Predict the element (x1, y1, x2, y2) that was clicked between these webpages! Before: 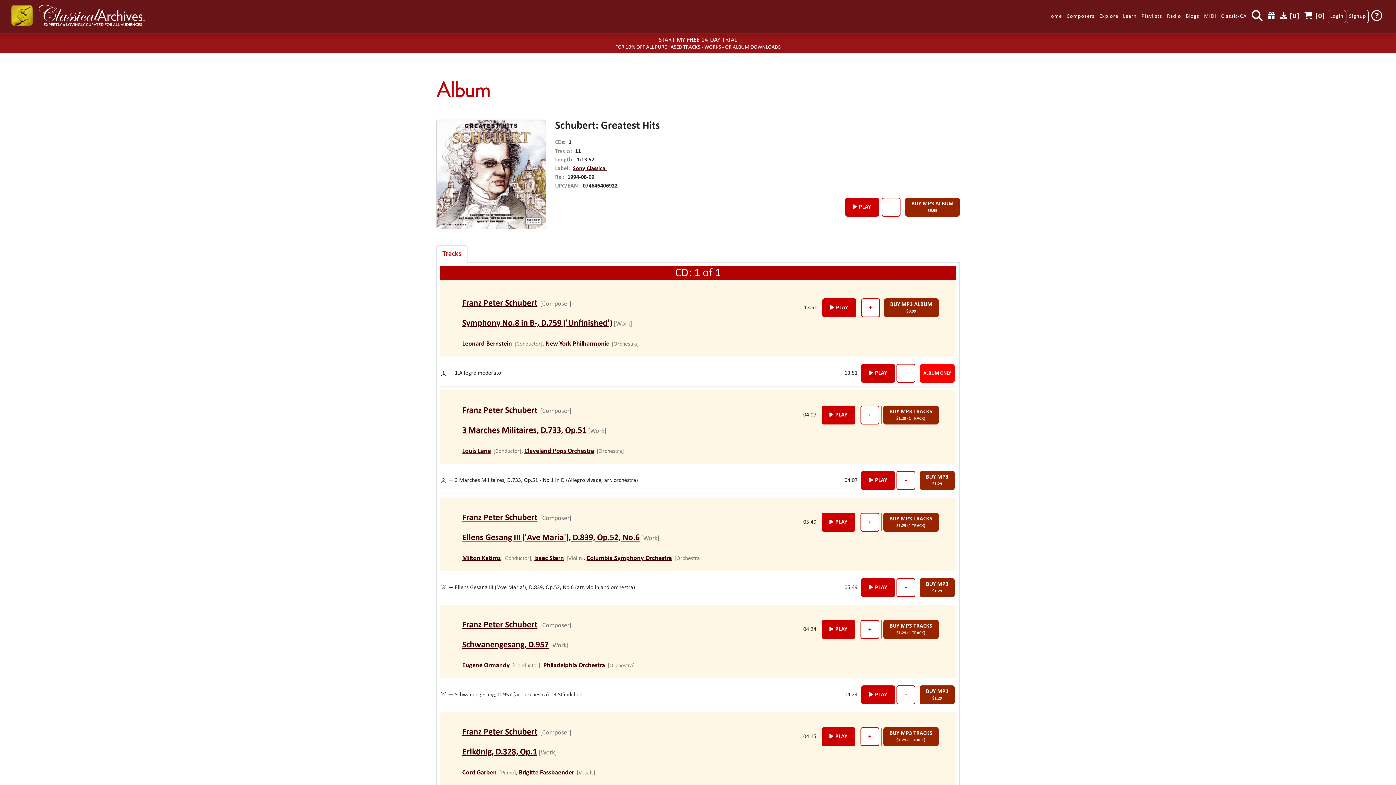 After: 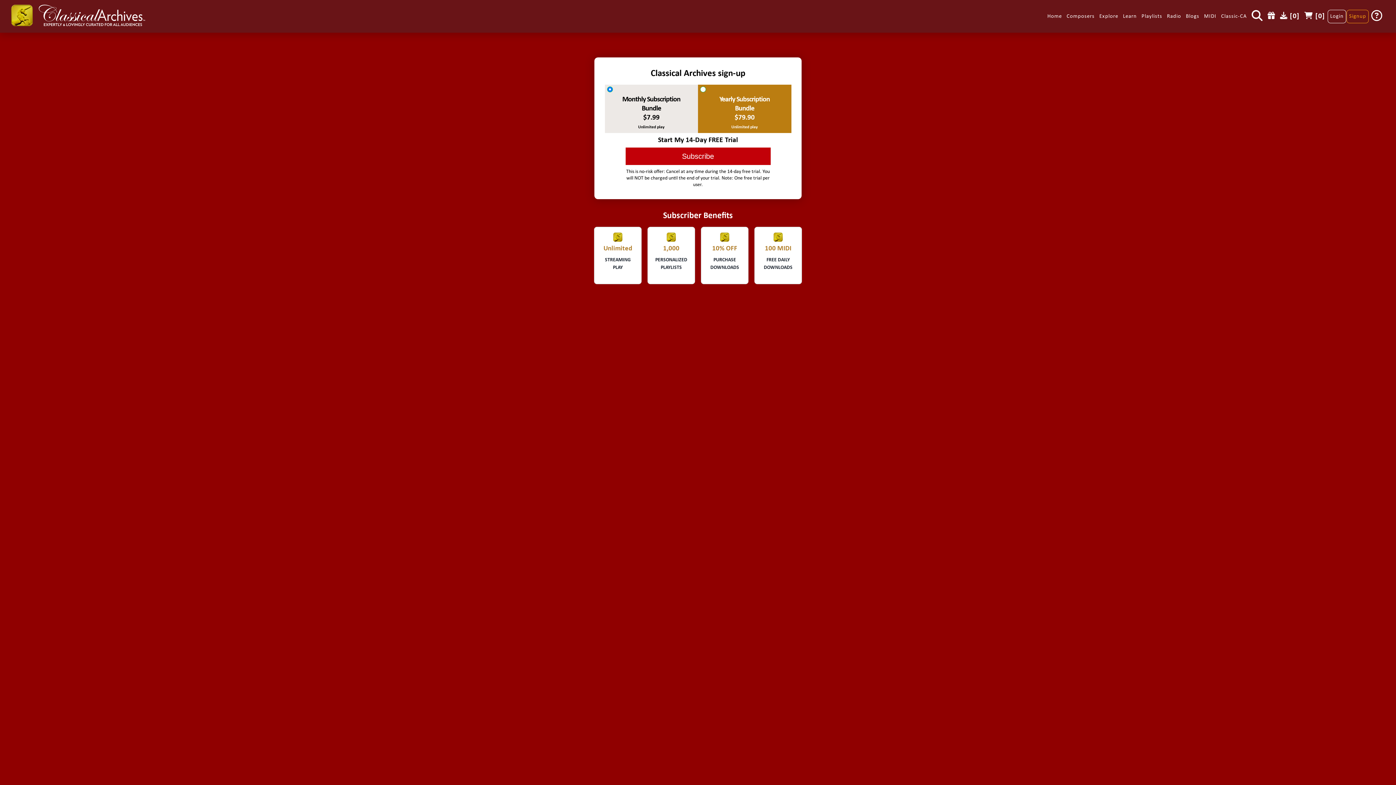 Action: label: Signup bbox: (1346, 9, 1369, 23)